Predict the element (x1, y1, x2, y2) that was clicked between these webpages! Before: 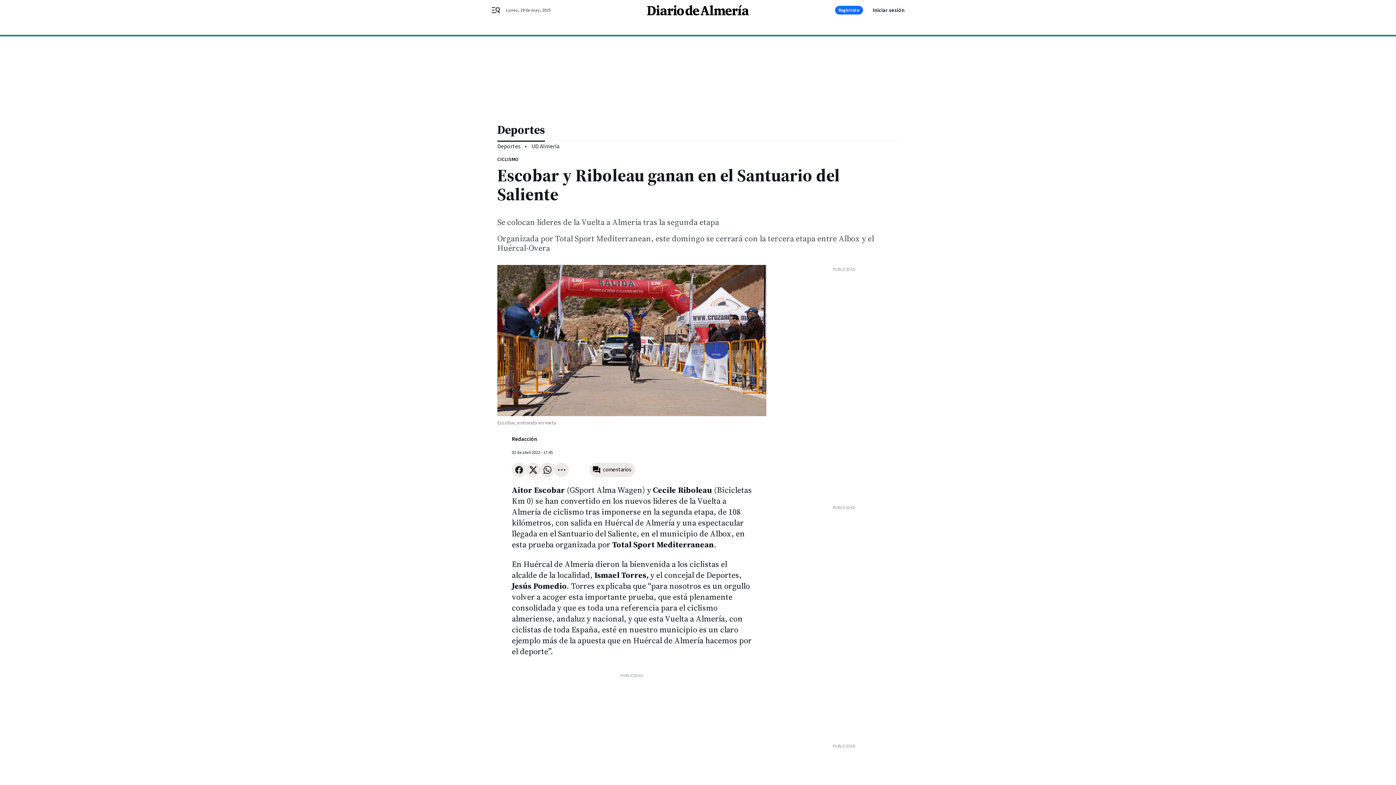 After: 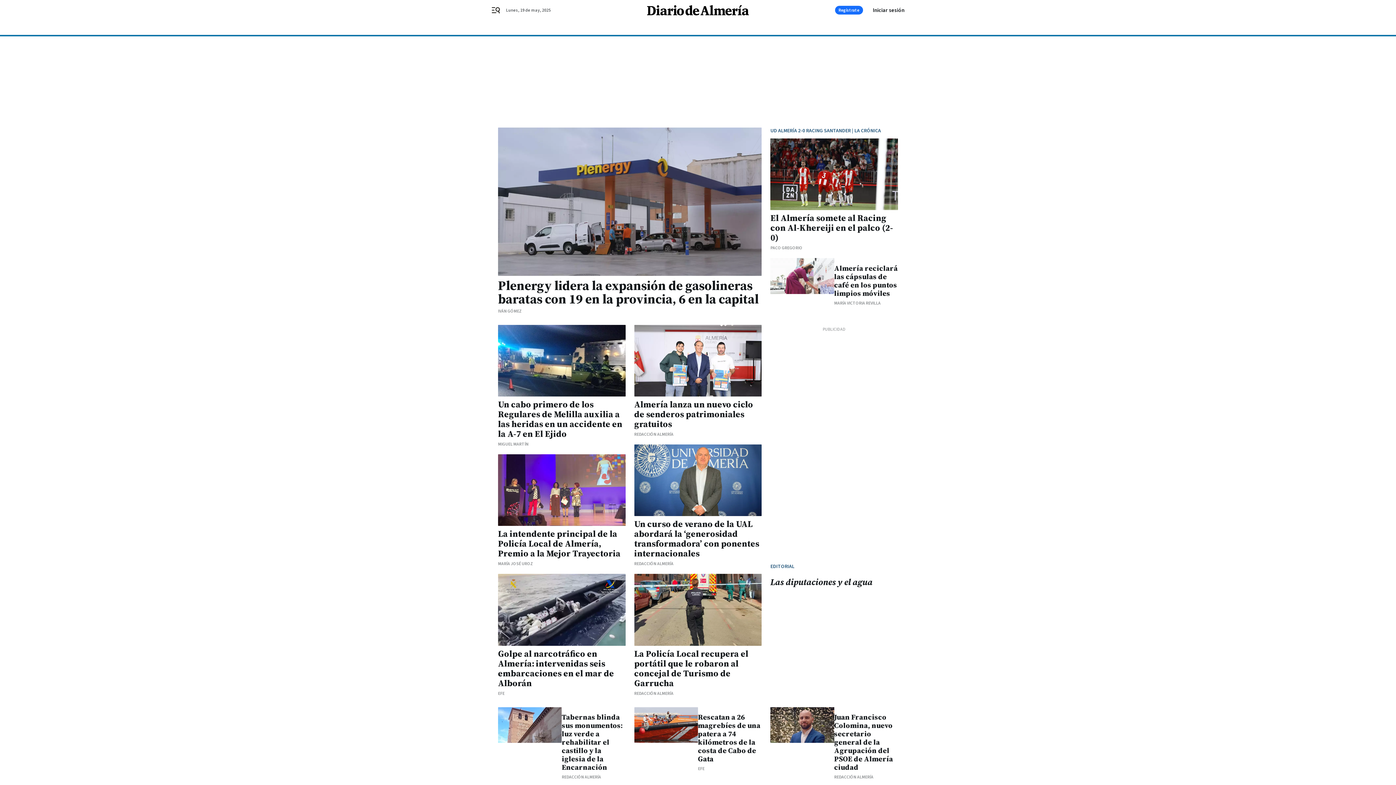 Action: bbox: (647, 4, 749, 15)